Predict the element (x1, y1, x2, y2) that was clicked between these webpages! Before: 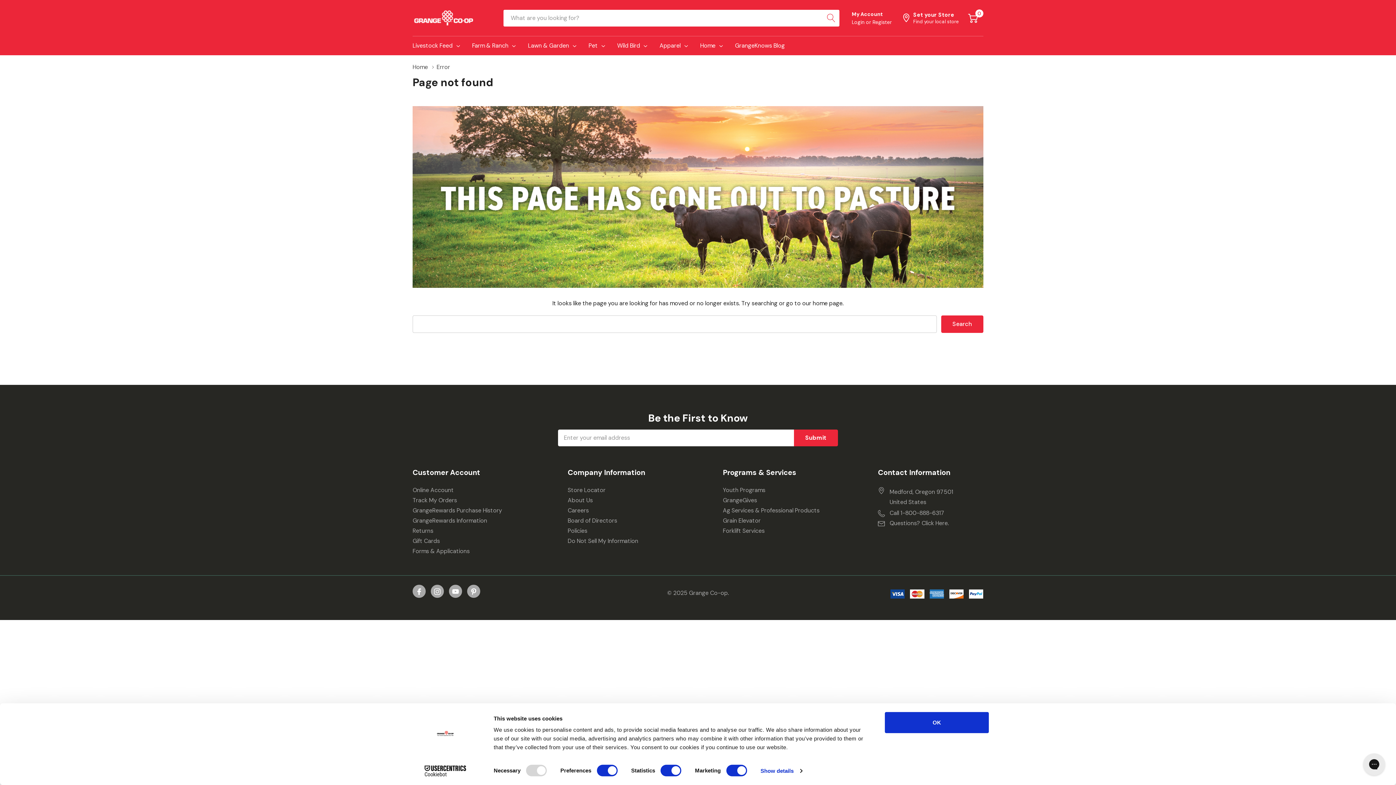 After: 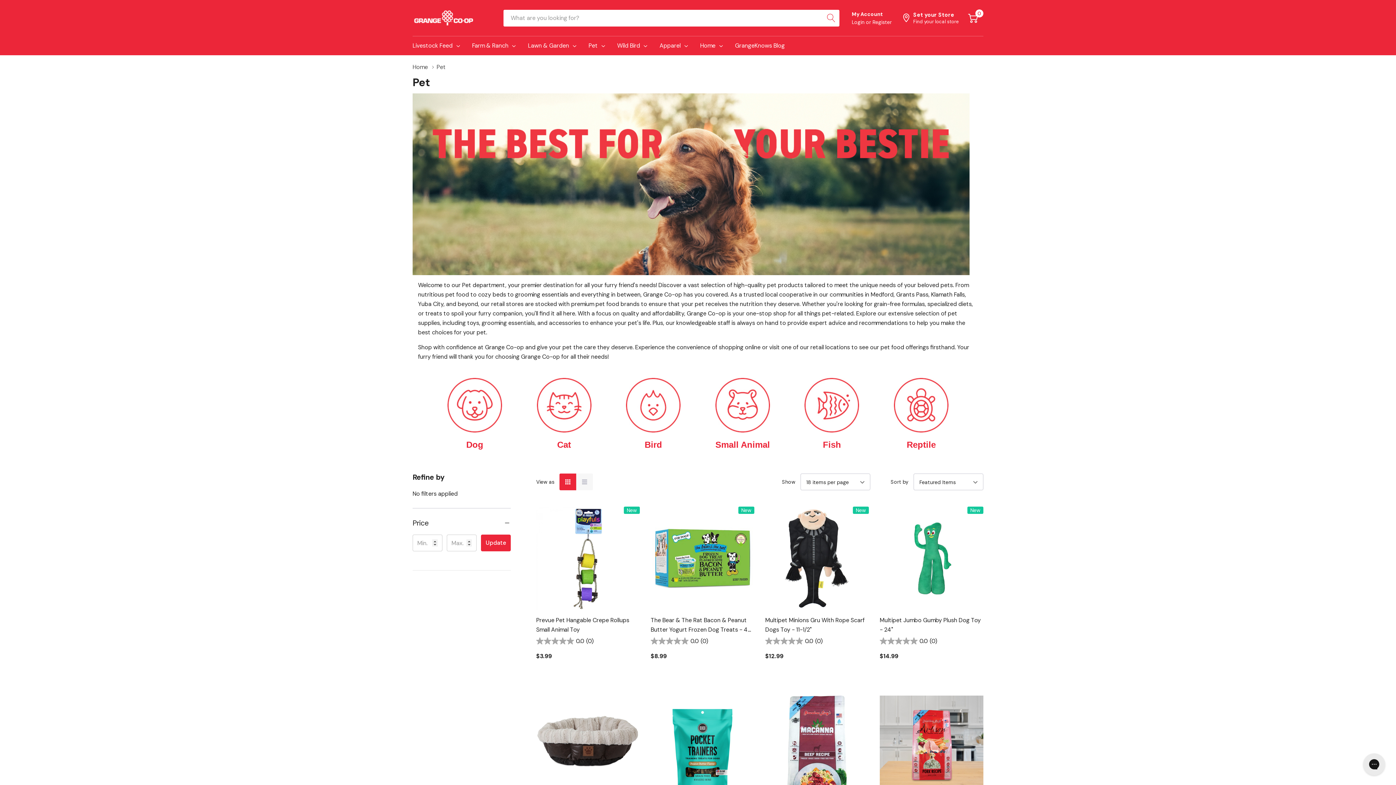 Action: bbox: (588, 40, 597, 50) label: Pet